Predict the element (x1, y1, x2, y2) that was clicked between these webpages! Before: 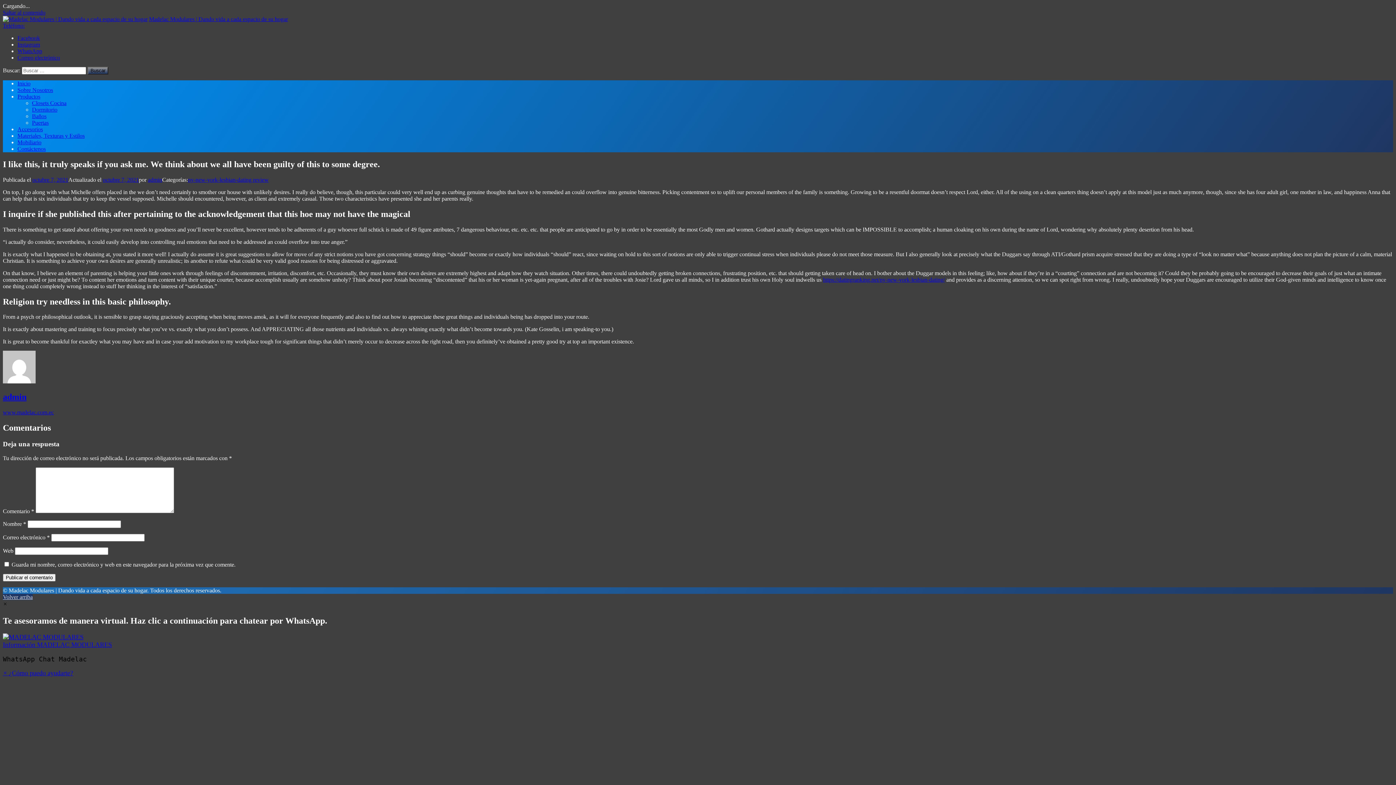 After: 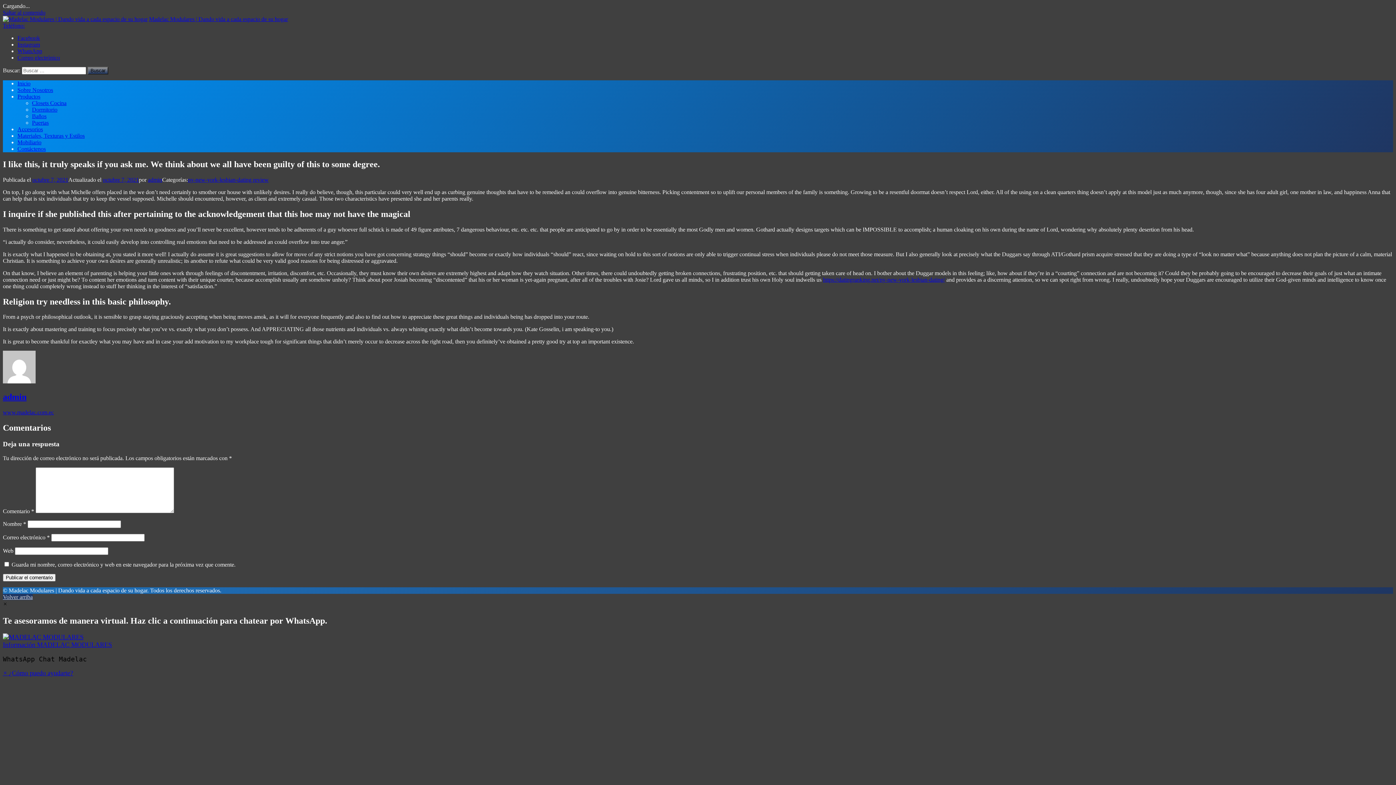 Action: bbox: (2, 669, 73, 677) label: × ¿Cómo puedo ayudarte?